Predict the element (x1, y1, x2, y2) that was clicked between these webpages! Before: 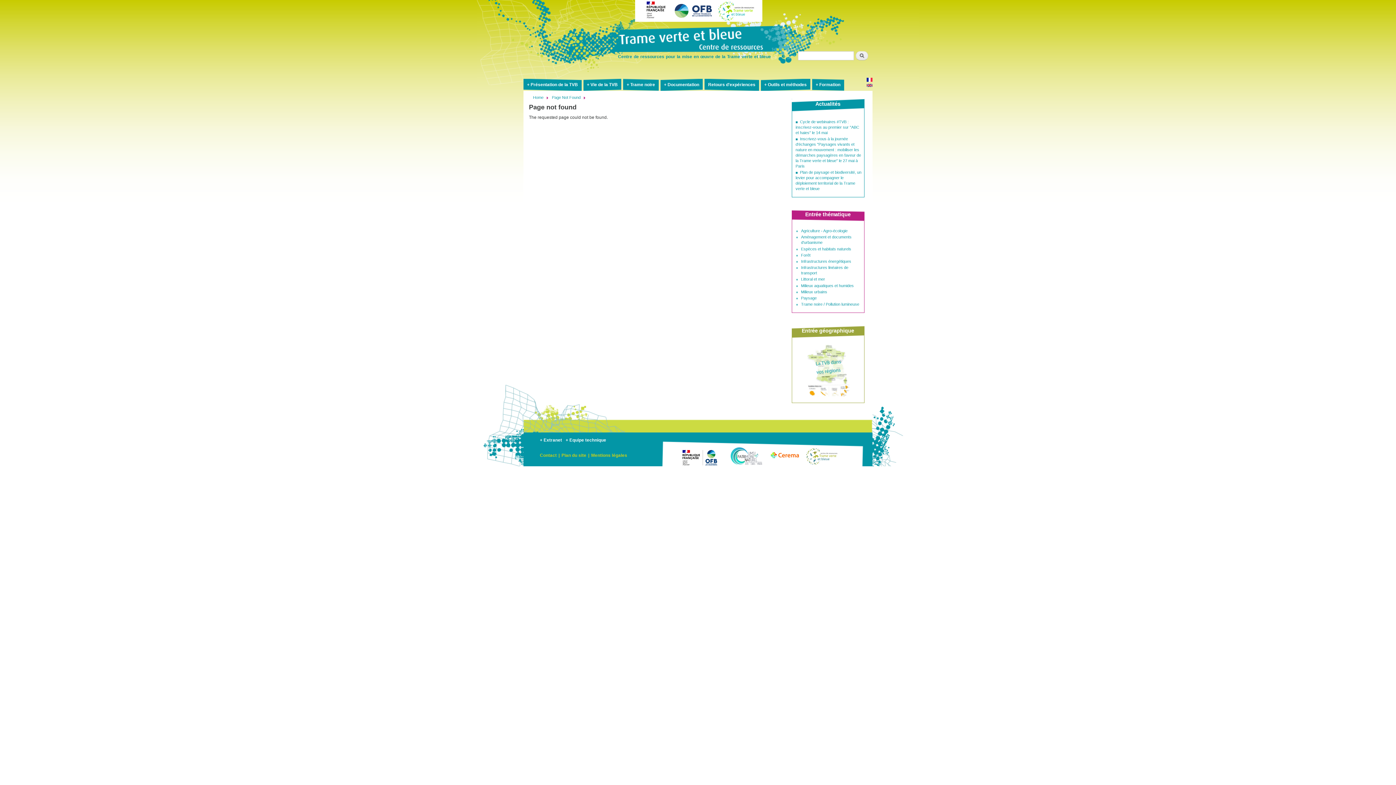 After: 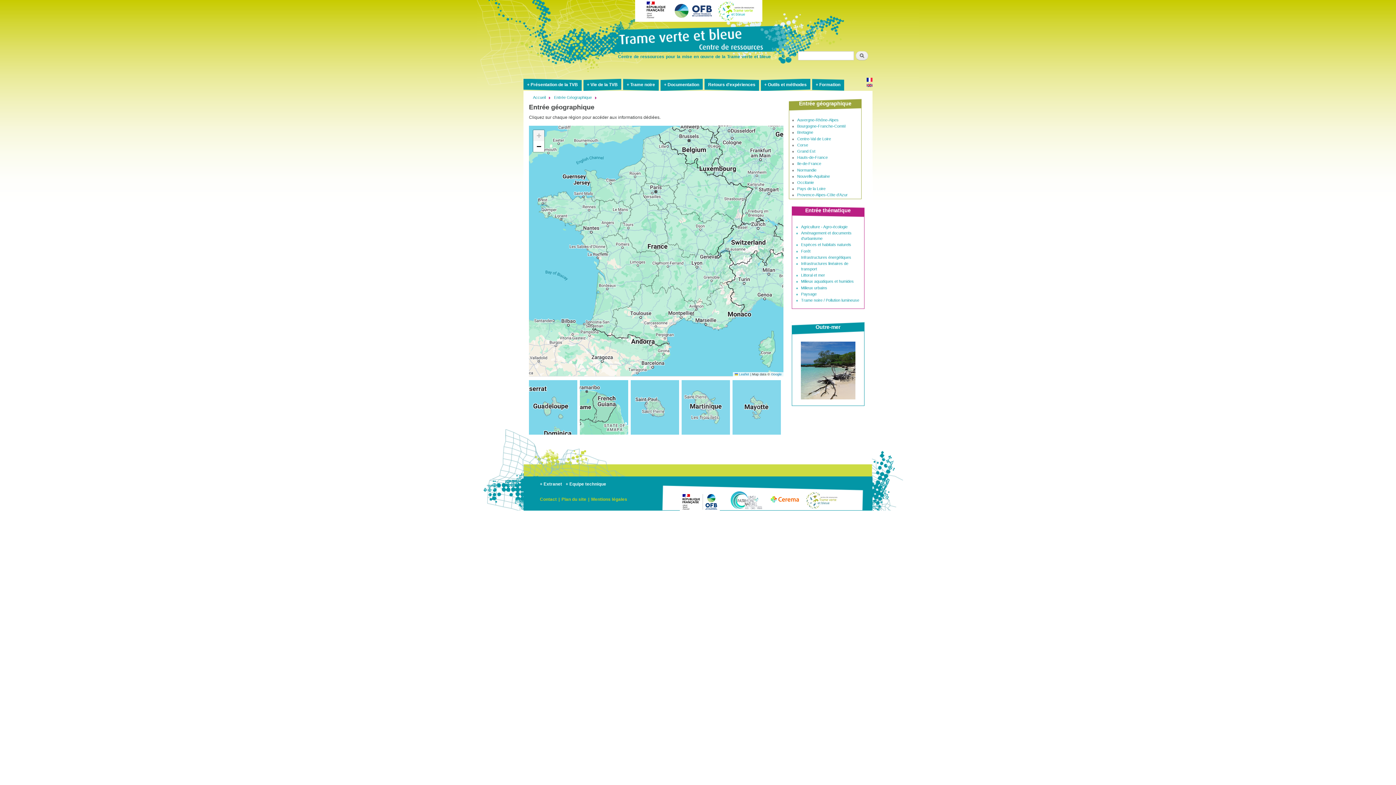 Action: bbox: (806, 393, 849, 397)